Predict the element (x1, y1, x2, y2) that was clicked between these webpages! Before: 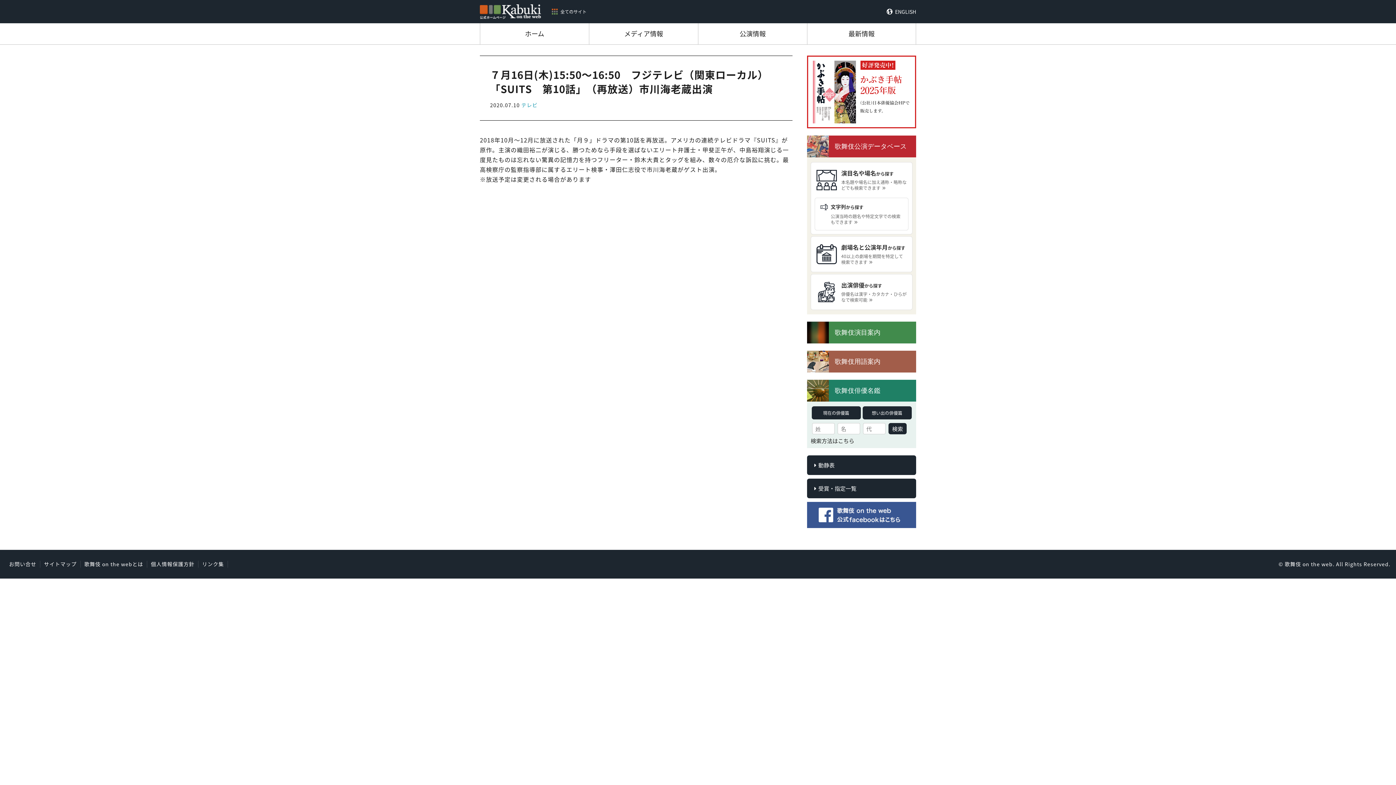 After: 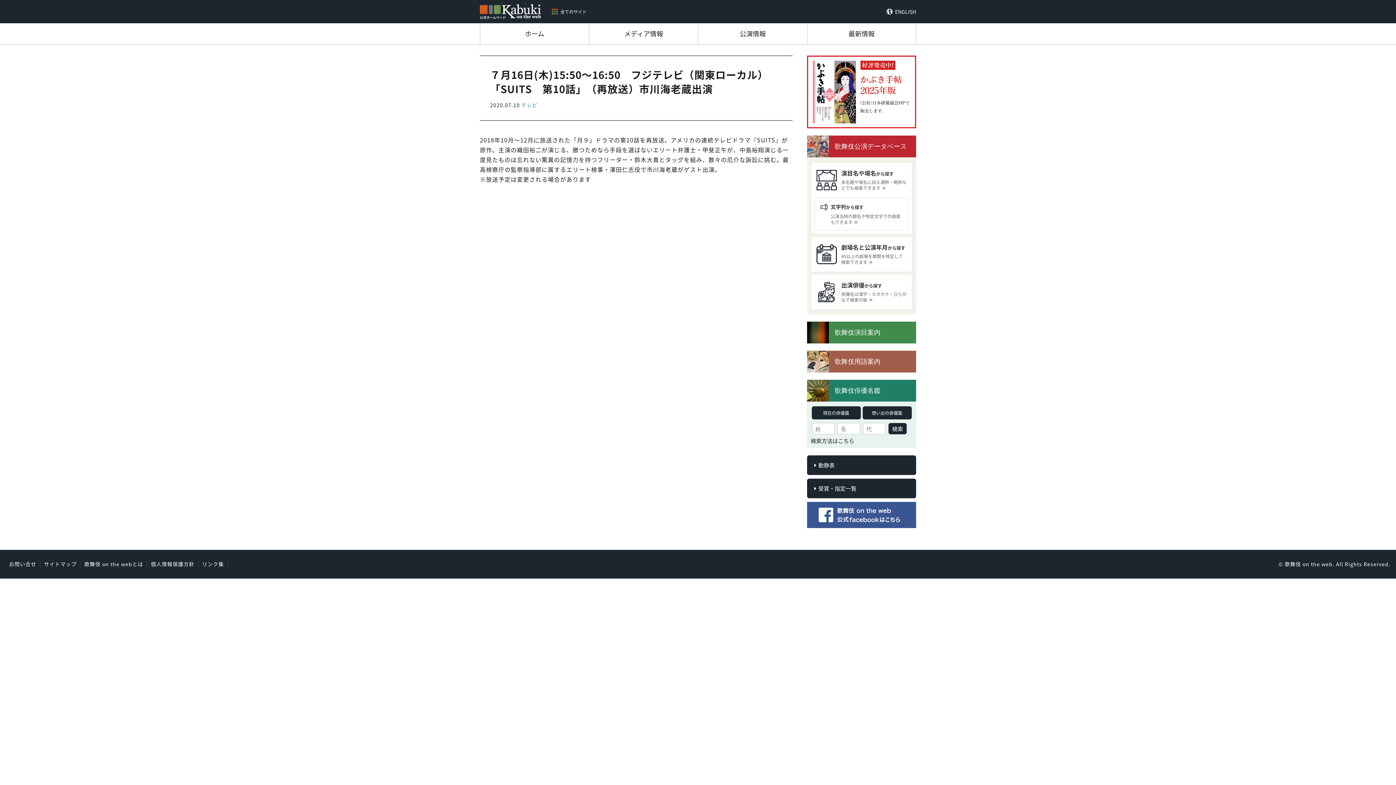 Action: label: 歌舞伎演目案内 bbox: (829, 328, 886, 337)